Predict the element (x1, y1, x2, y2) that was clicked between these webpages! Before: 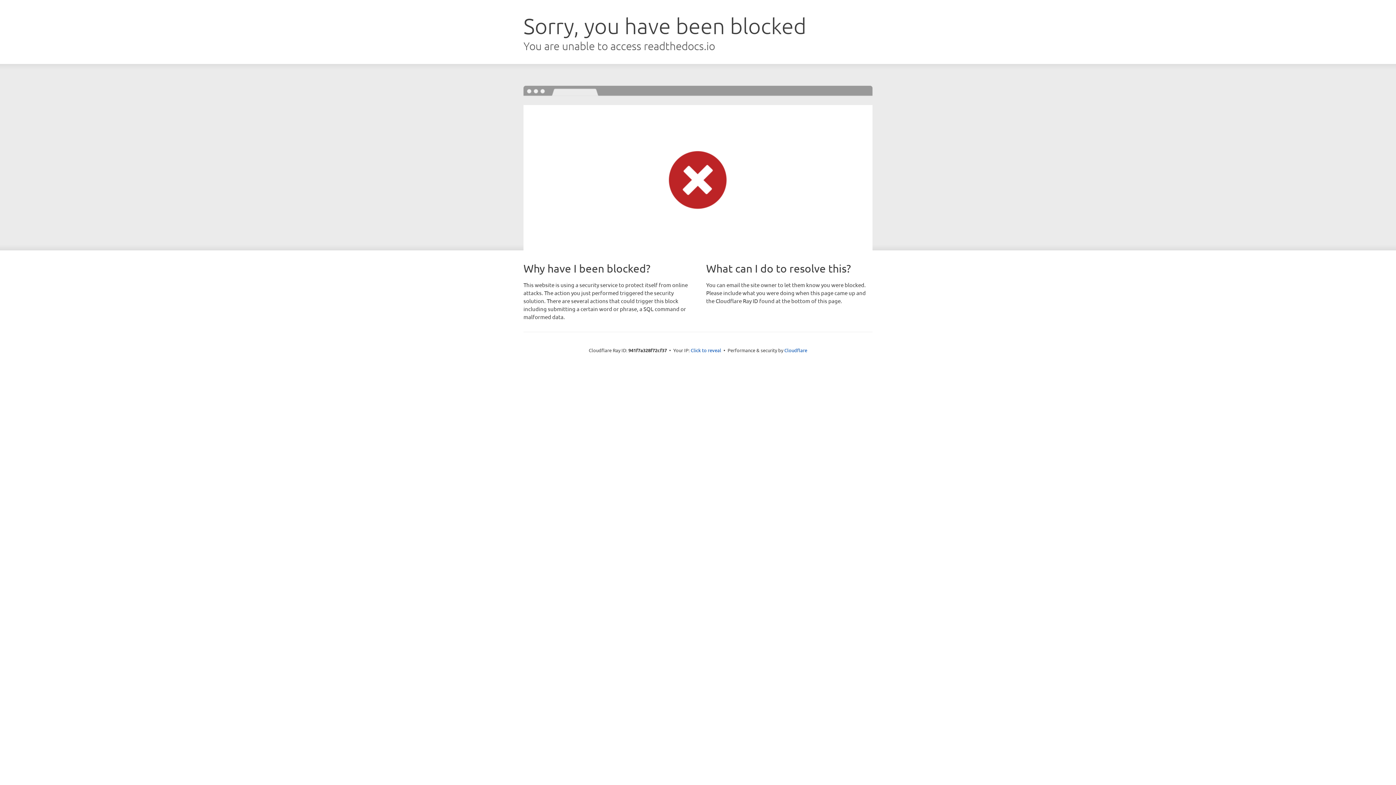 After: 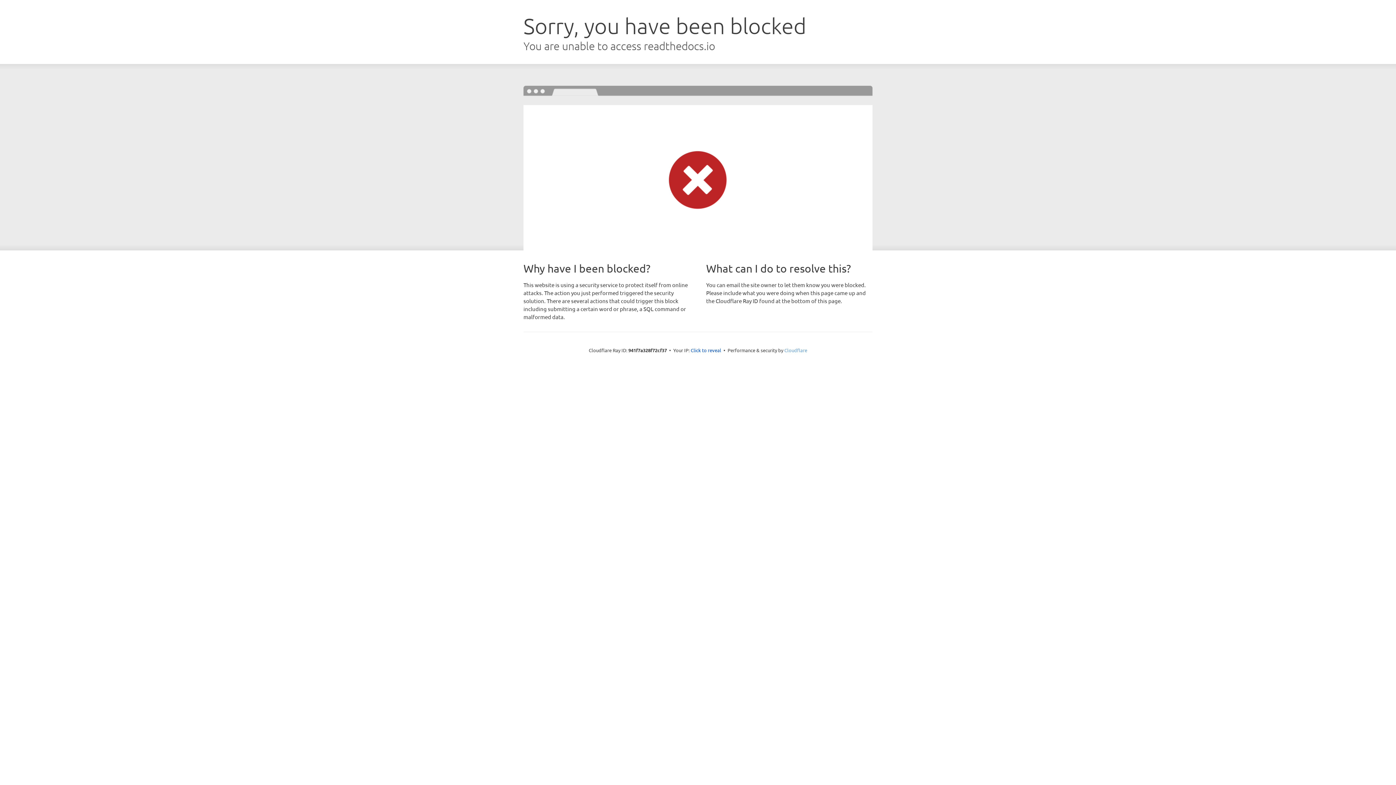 Action: bbox: (784, 347, 807, 353) label: Cloudflare